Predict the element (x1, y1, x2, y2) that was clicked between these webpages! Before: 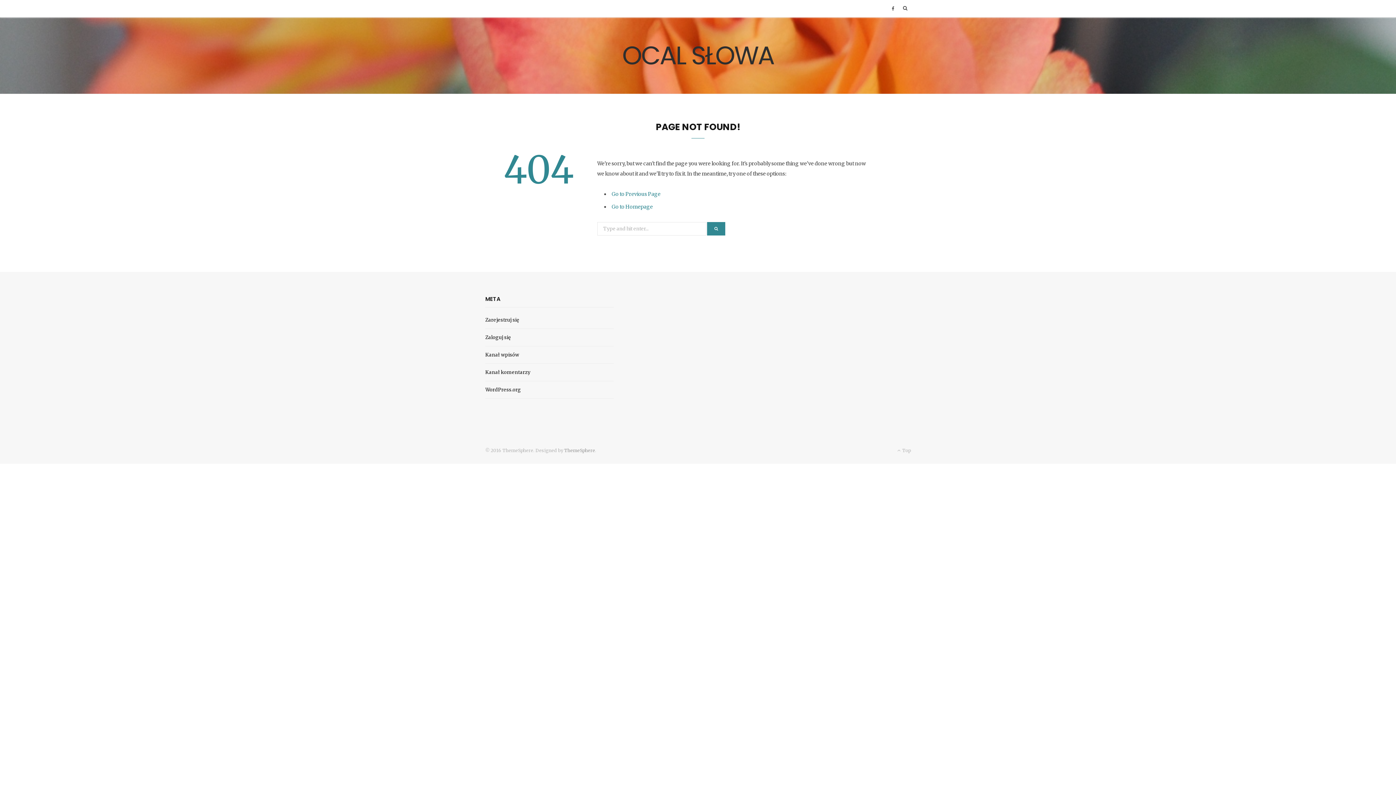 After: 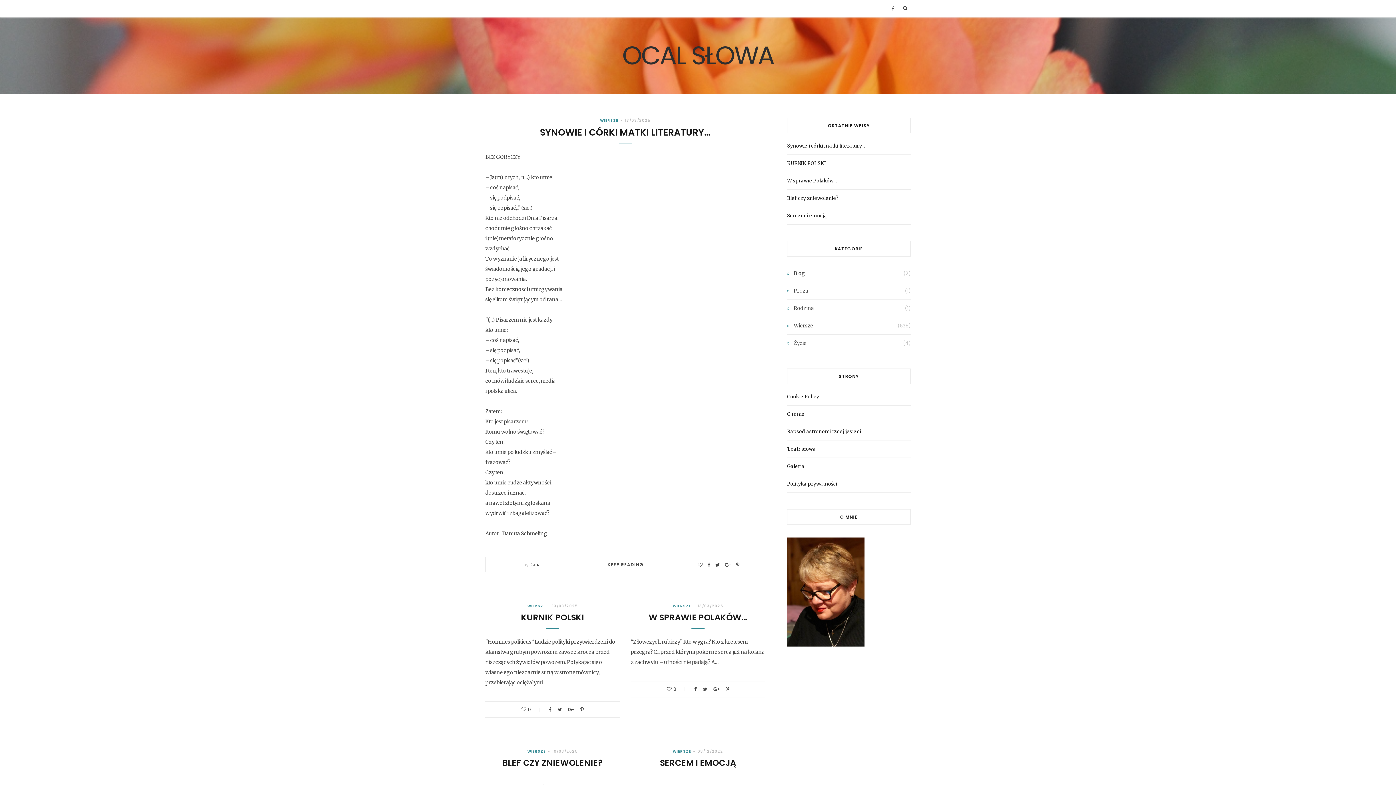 Action: bbox: (611, 203, 652, 210) label: Go to Homepage